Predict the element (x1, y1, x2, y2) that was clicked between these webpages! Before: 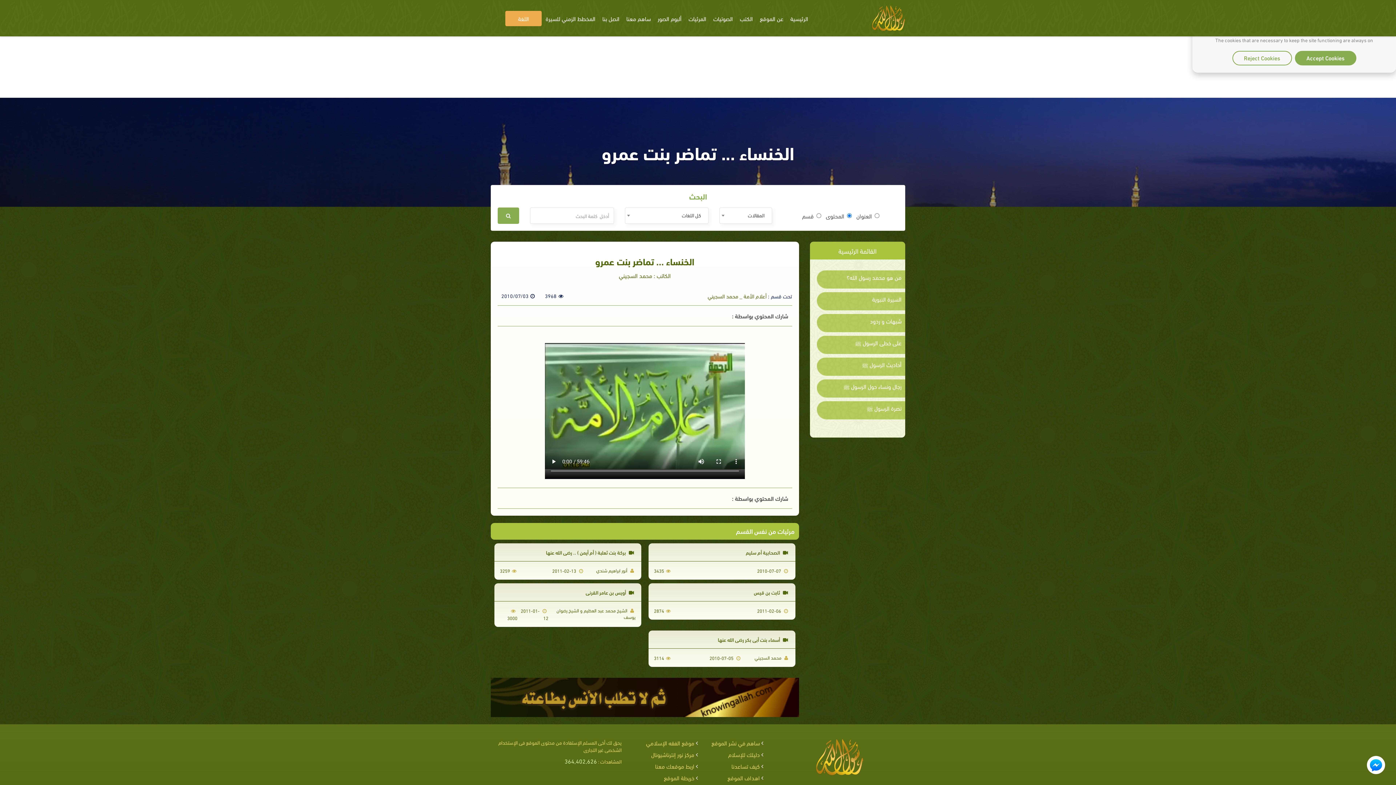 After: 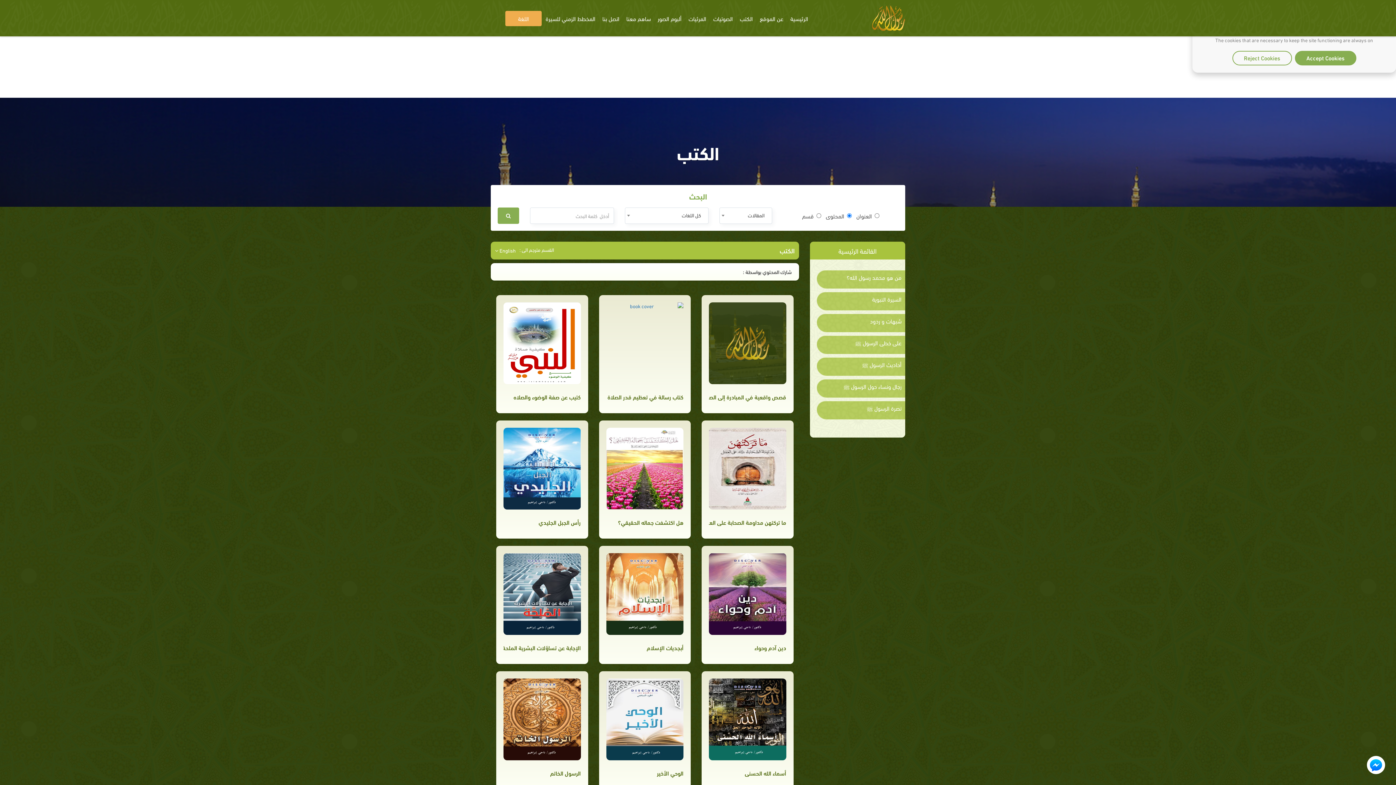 Action: label: الكتب bbox: (737, 10, 756, 26)